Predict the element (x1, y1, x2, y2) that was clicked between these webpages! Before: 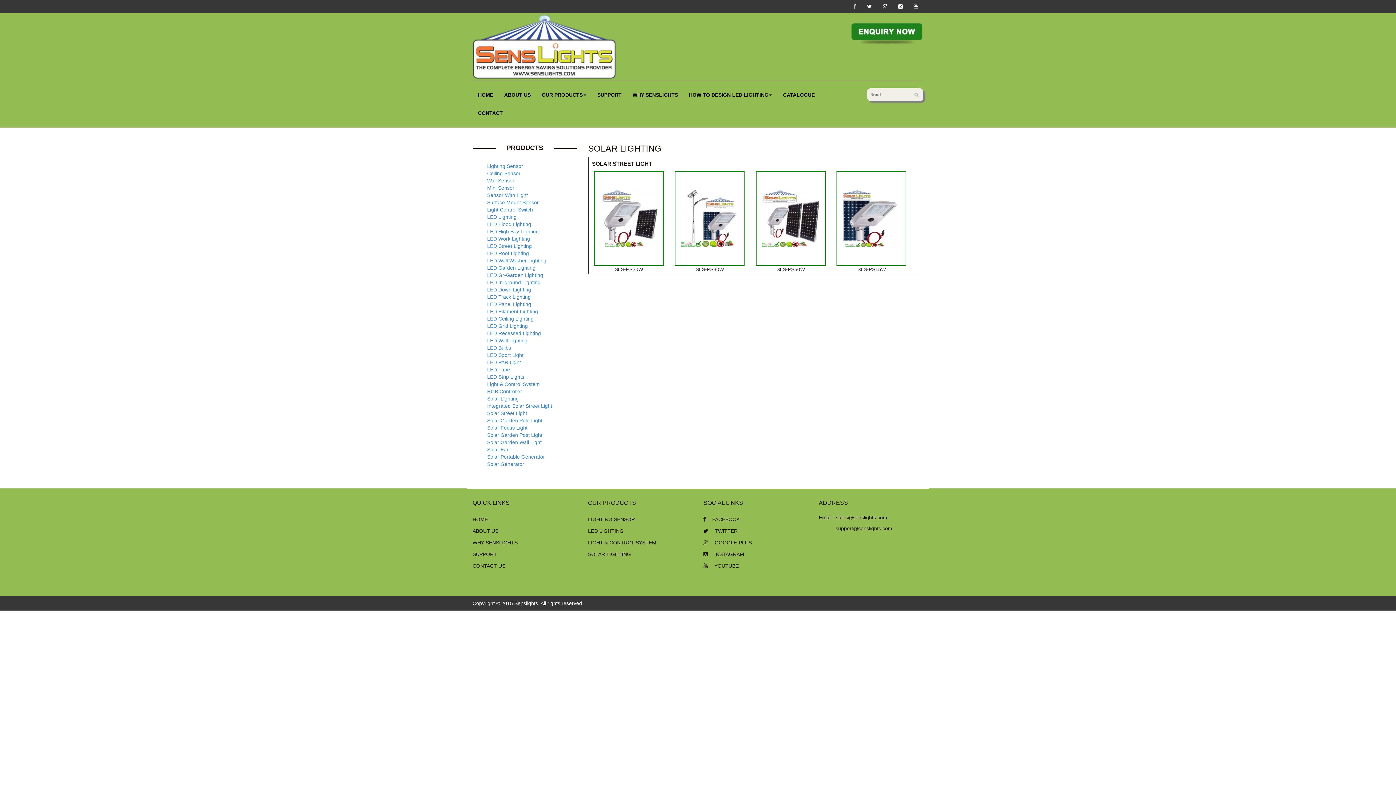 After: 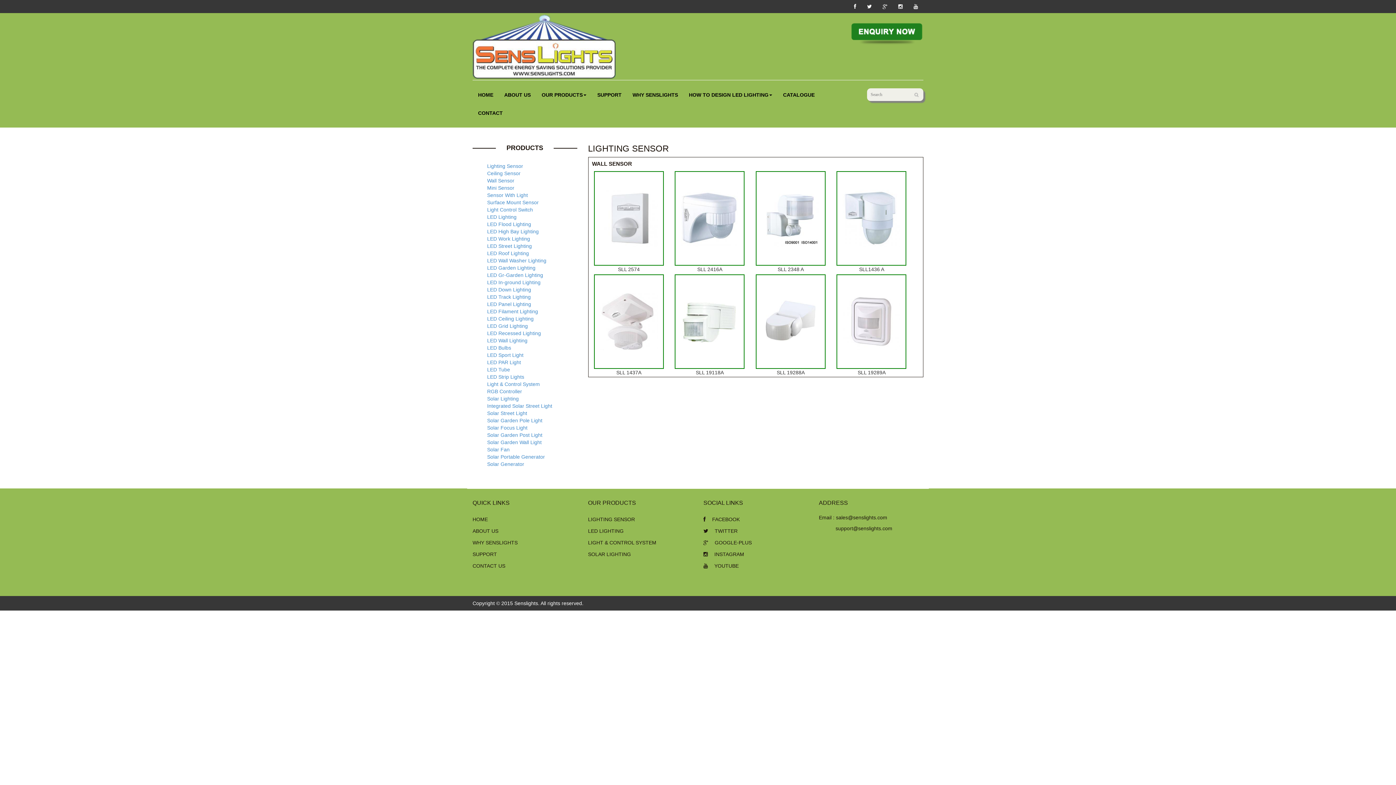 Action: bbox: (487, 177, 514, 183) label: Wall Sensor